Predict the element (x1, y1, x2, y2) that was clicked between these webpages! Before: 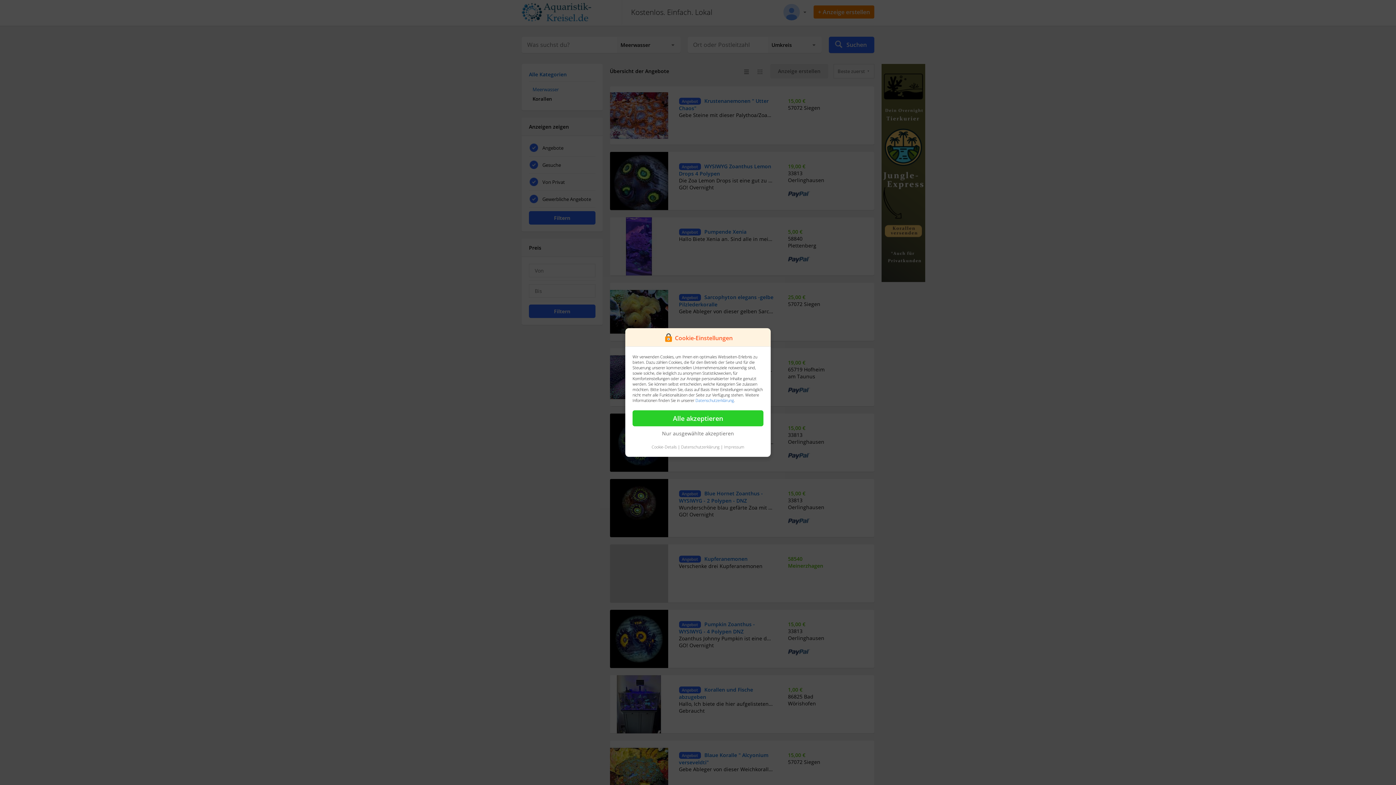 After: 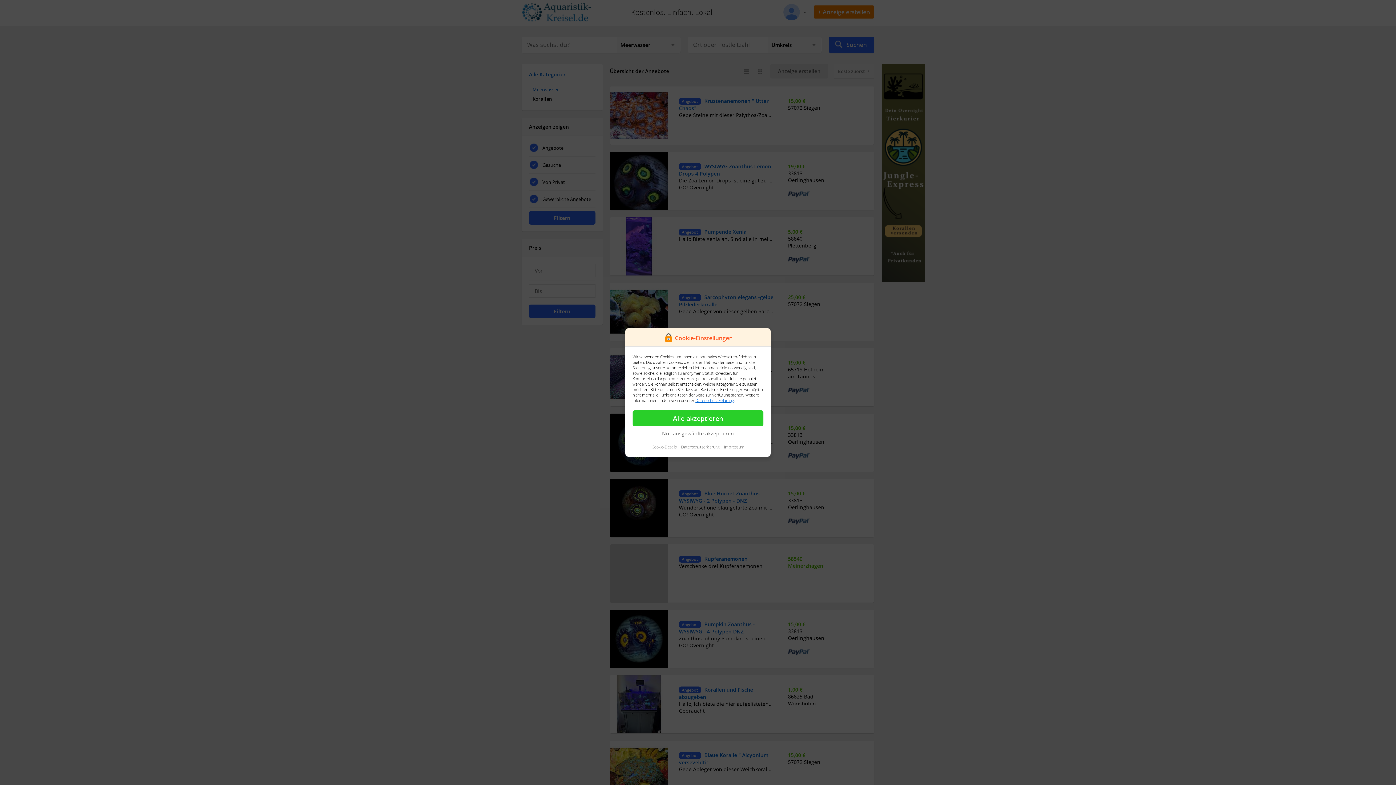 Action: label: Datenschutzerklärung bbox: (695, 397, 734, 403)